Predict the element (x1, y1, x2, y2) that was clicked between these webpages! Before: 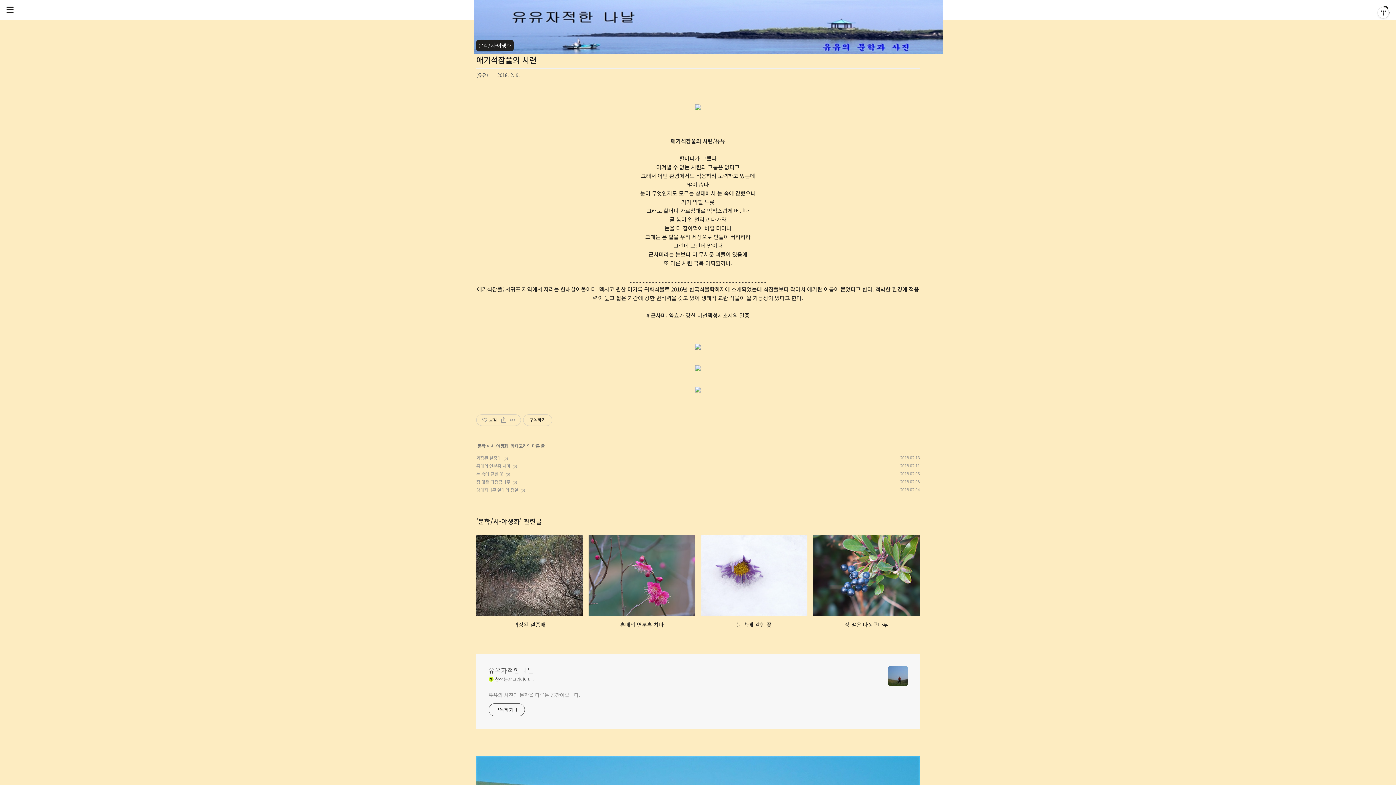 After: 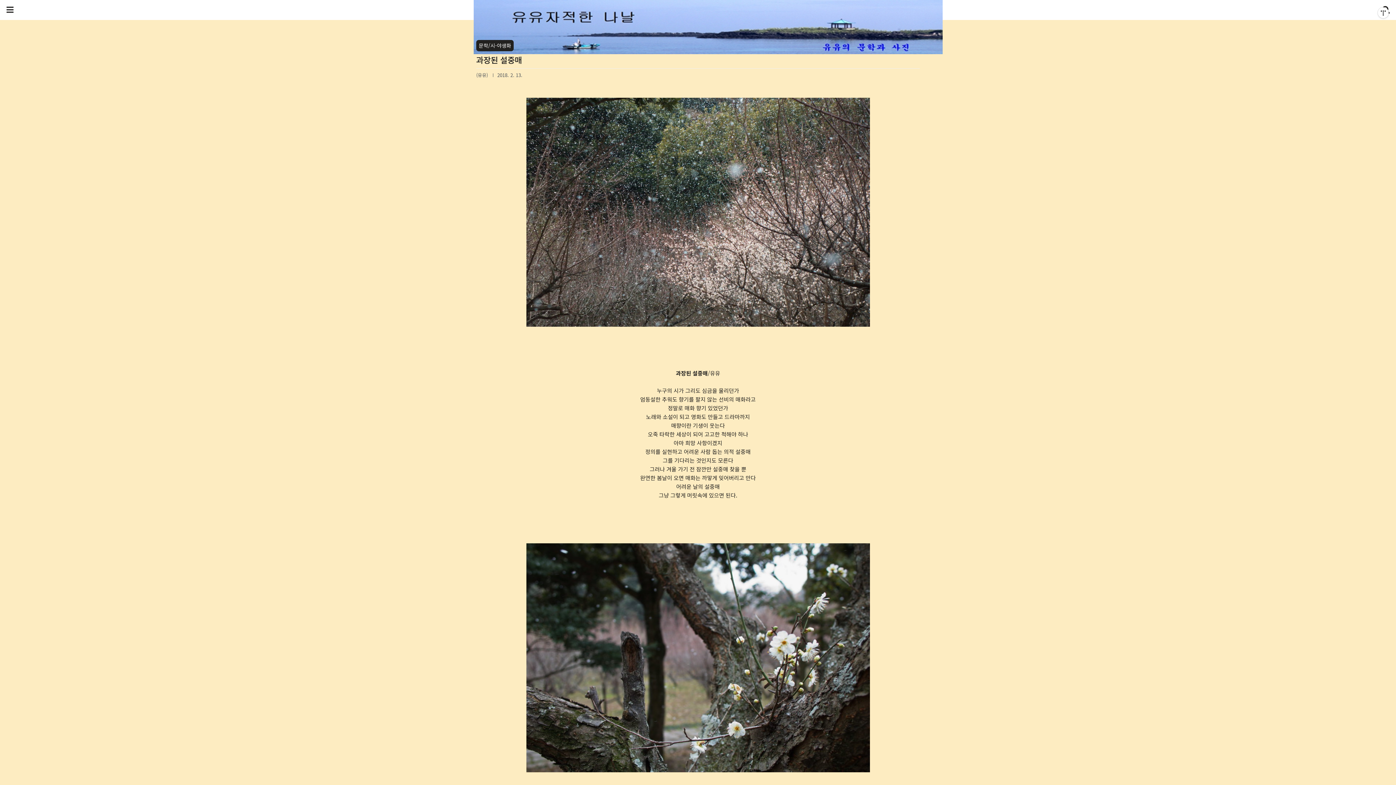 Action: bbox: (476, 454, 501, 461) label: 과장된 설중매